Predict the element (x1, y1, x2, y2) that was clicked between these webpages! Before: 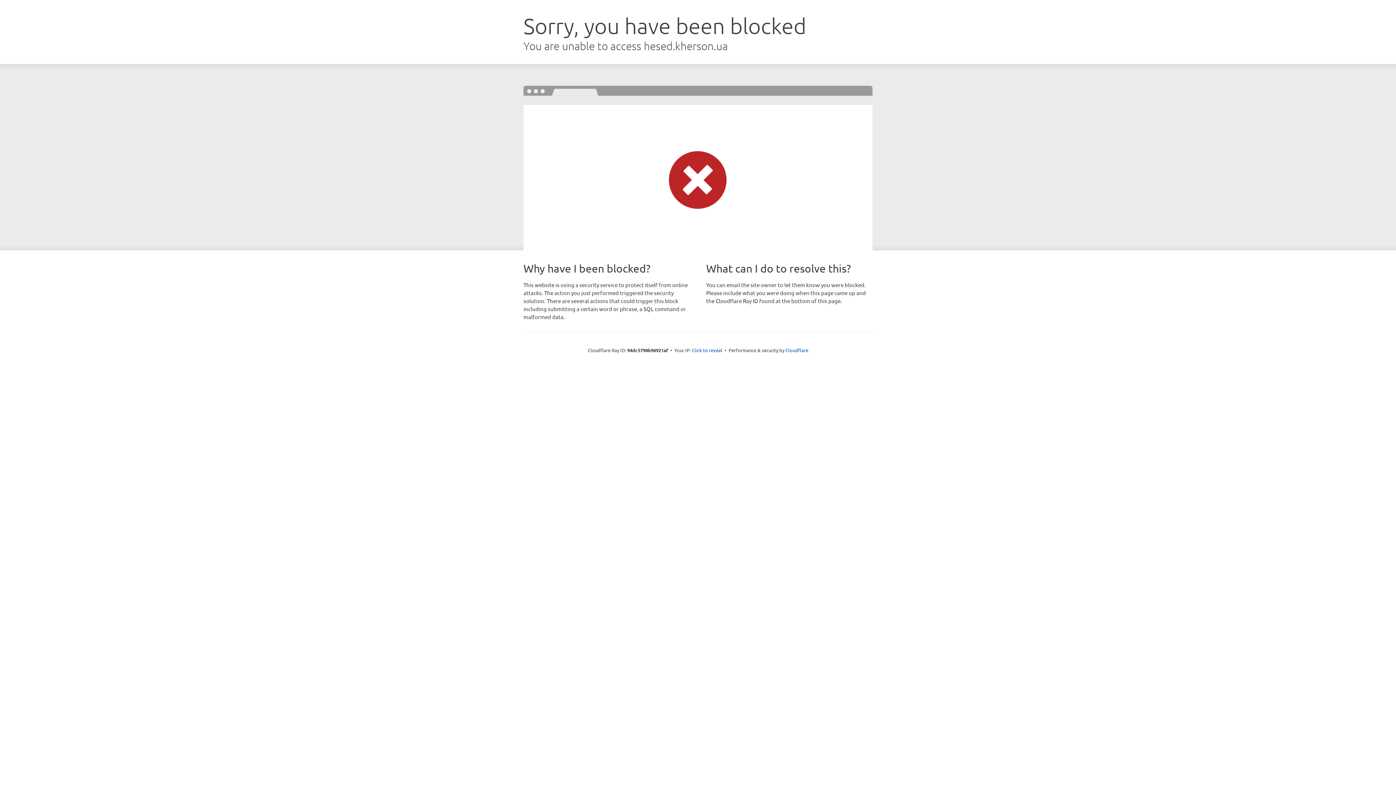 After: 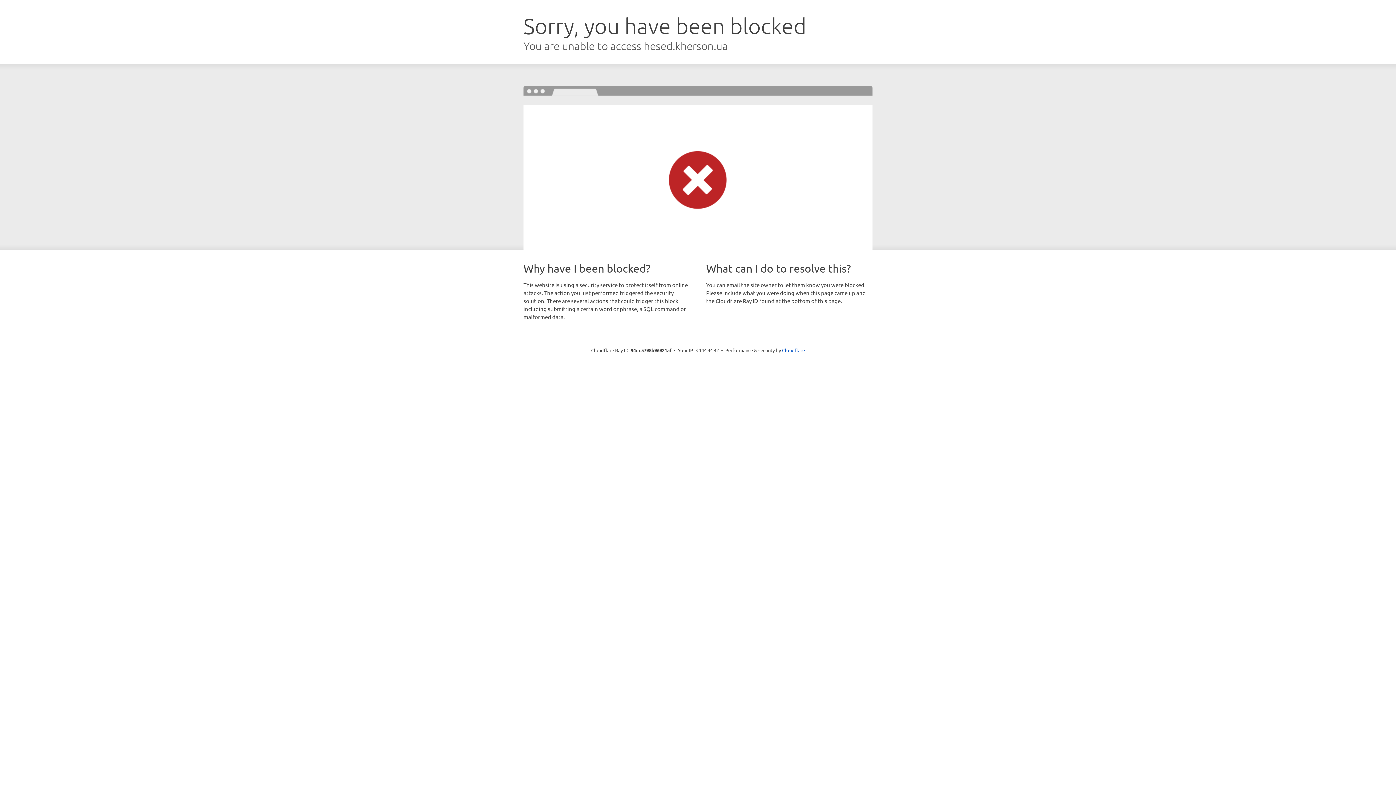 Action: bbox: (692, 346, 722, 353) label: Click to reveal